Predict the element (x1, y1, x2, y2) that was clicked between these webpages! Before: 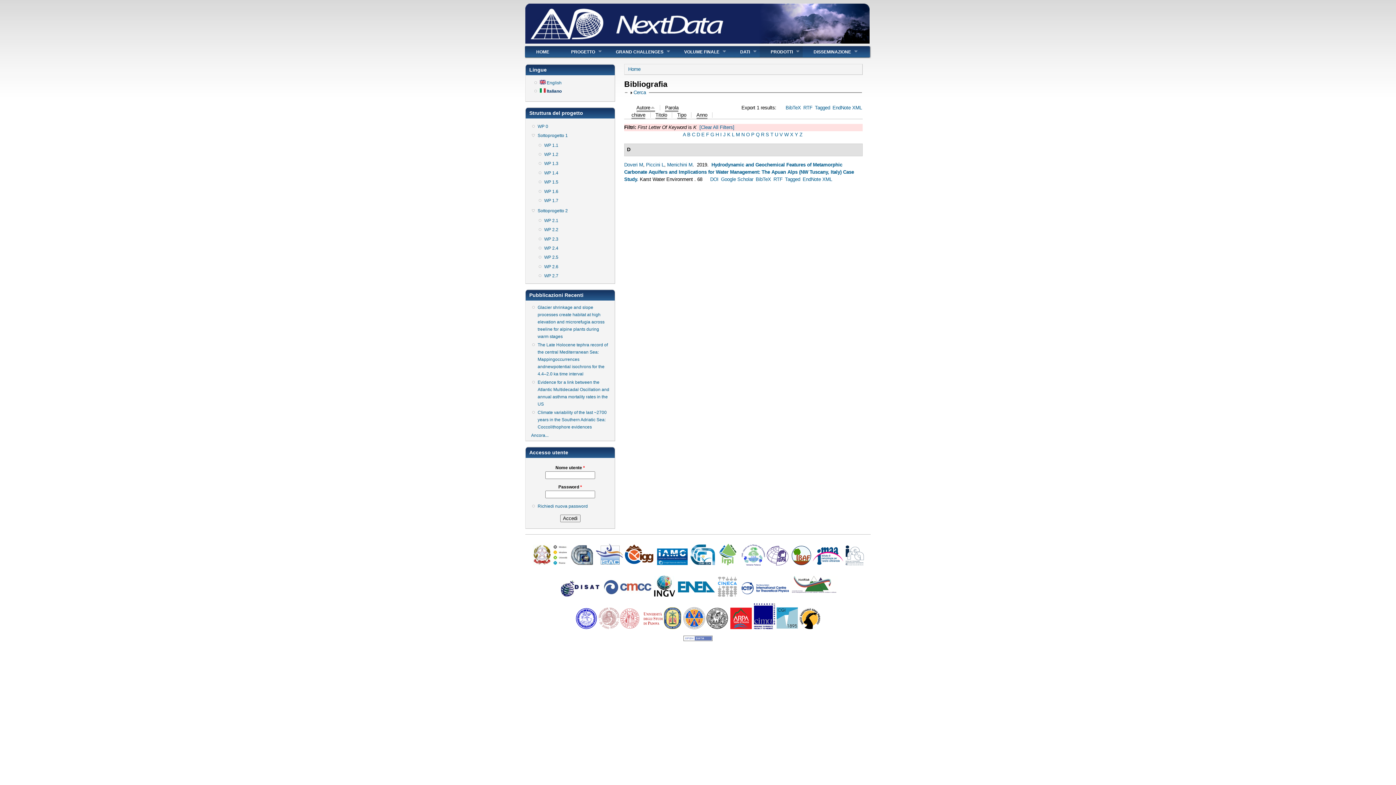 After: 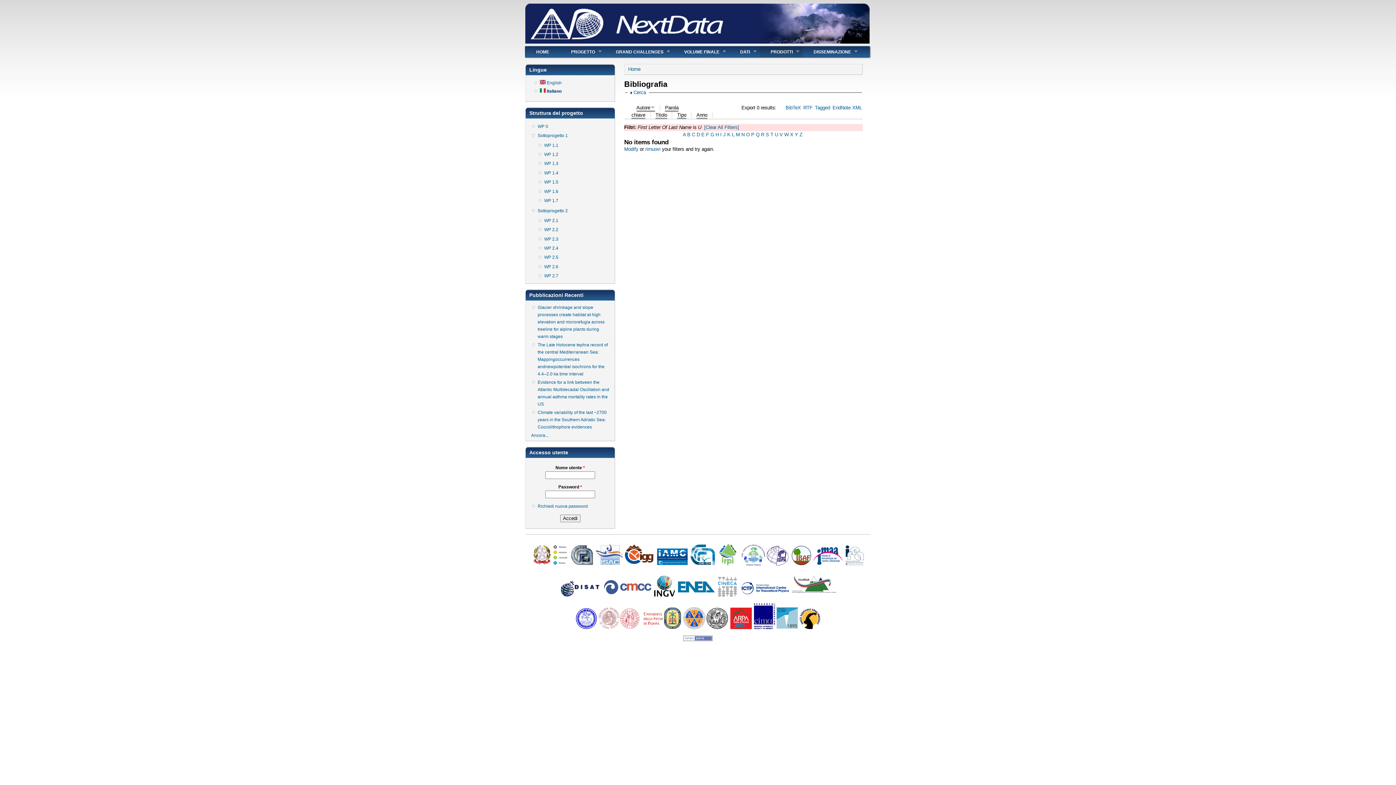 Action: bbox: (775, 132, 778, 137) label: U